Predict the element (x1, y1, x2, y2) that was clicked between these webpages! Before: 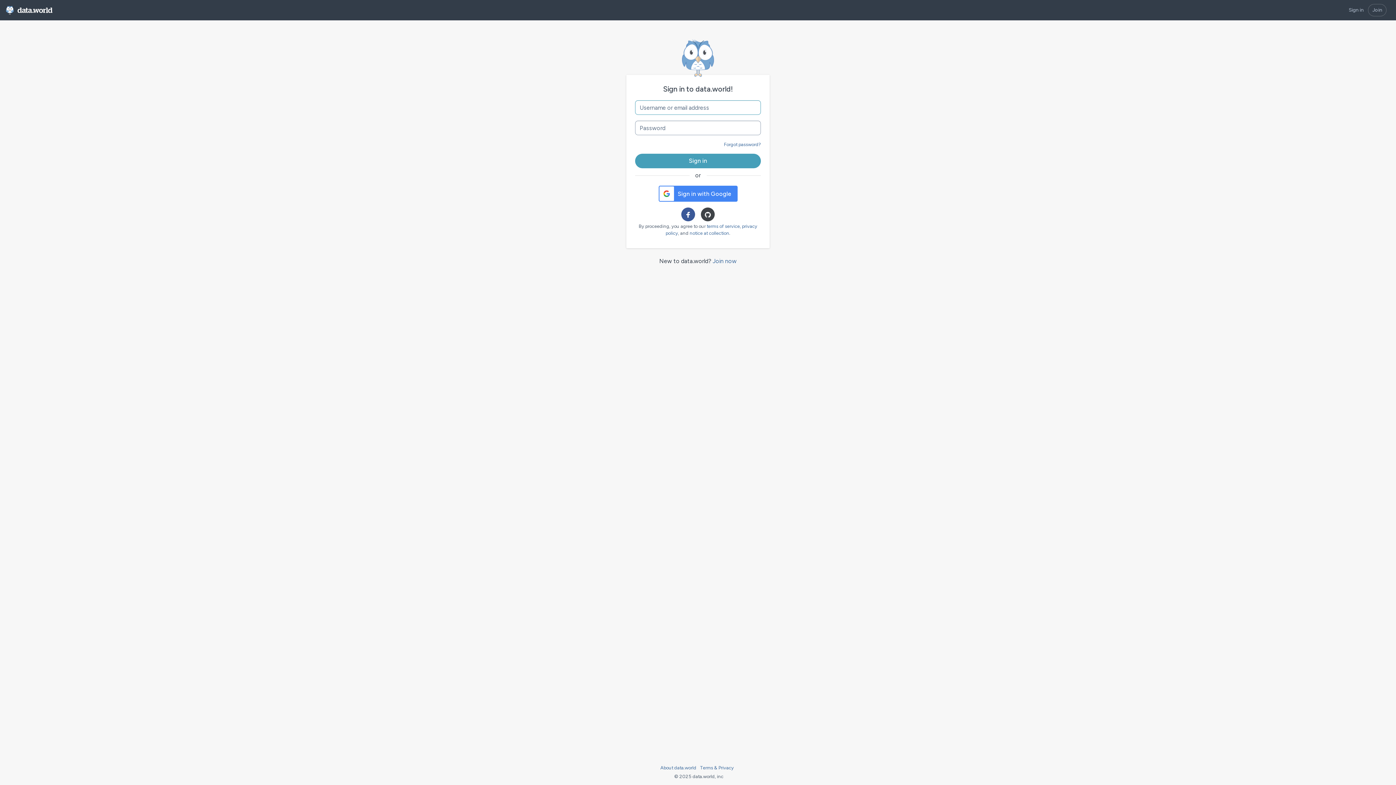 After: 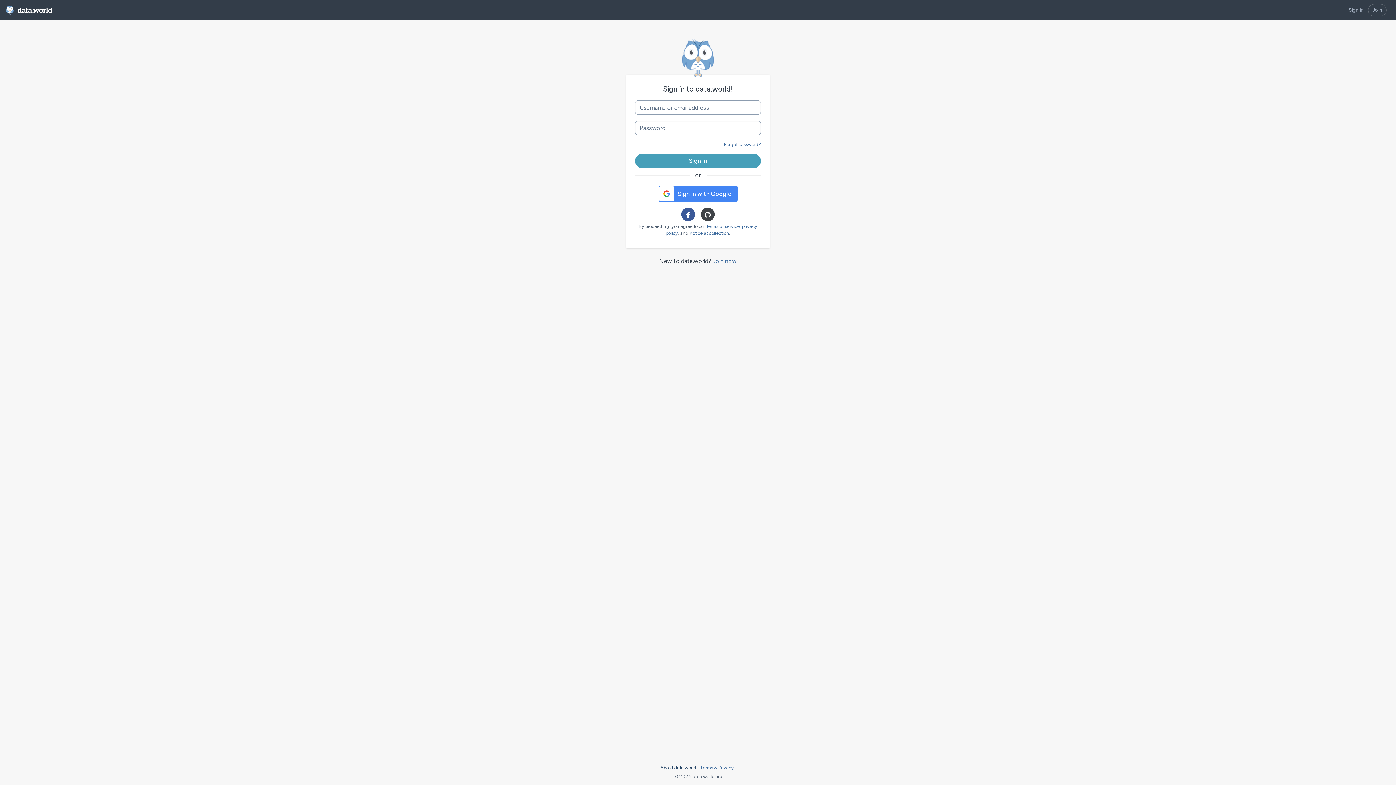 Action: bbox: (660, 764, 696, 771) label: About data.world